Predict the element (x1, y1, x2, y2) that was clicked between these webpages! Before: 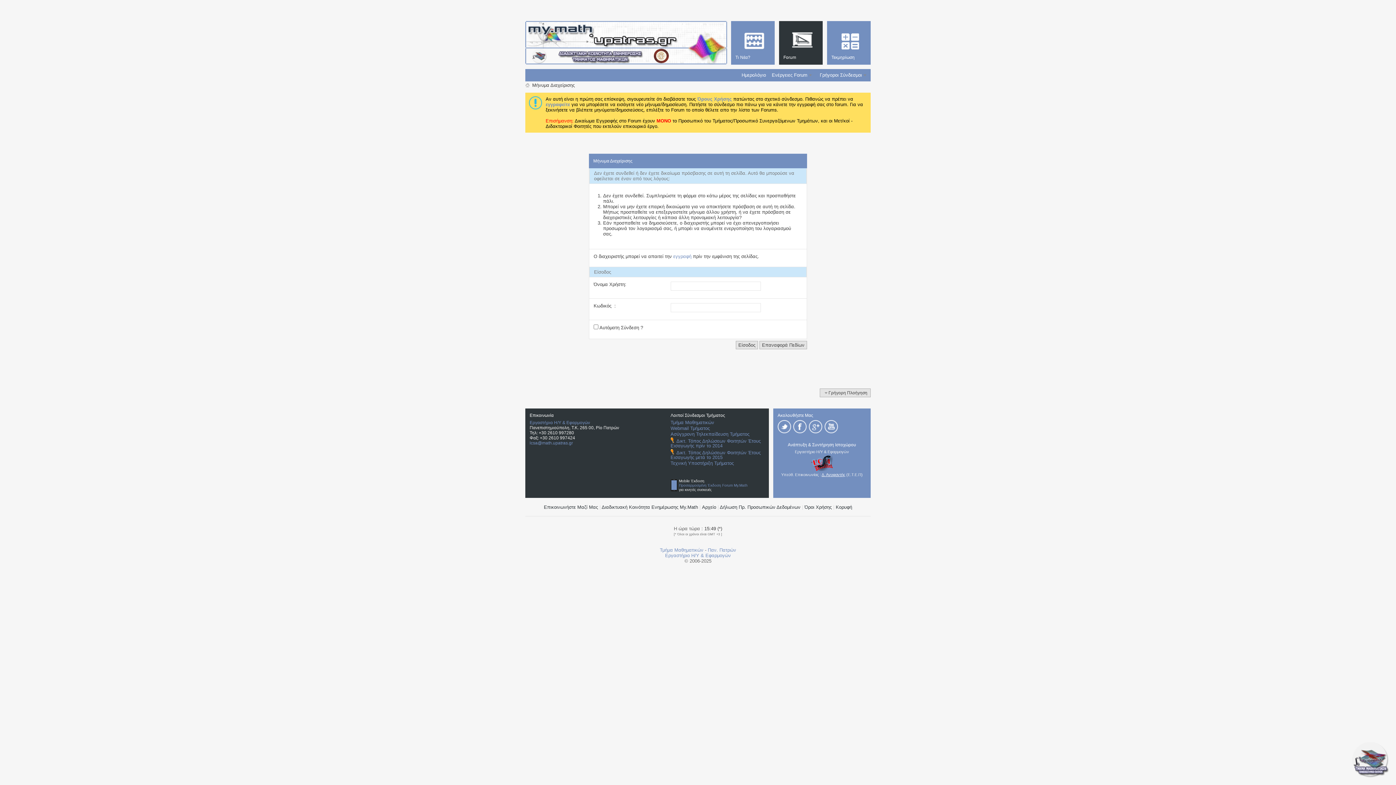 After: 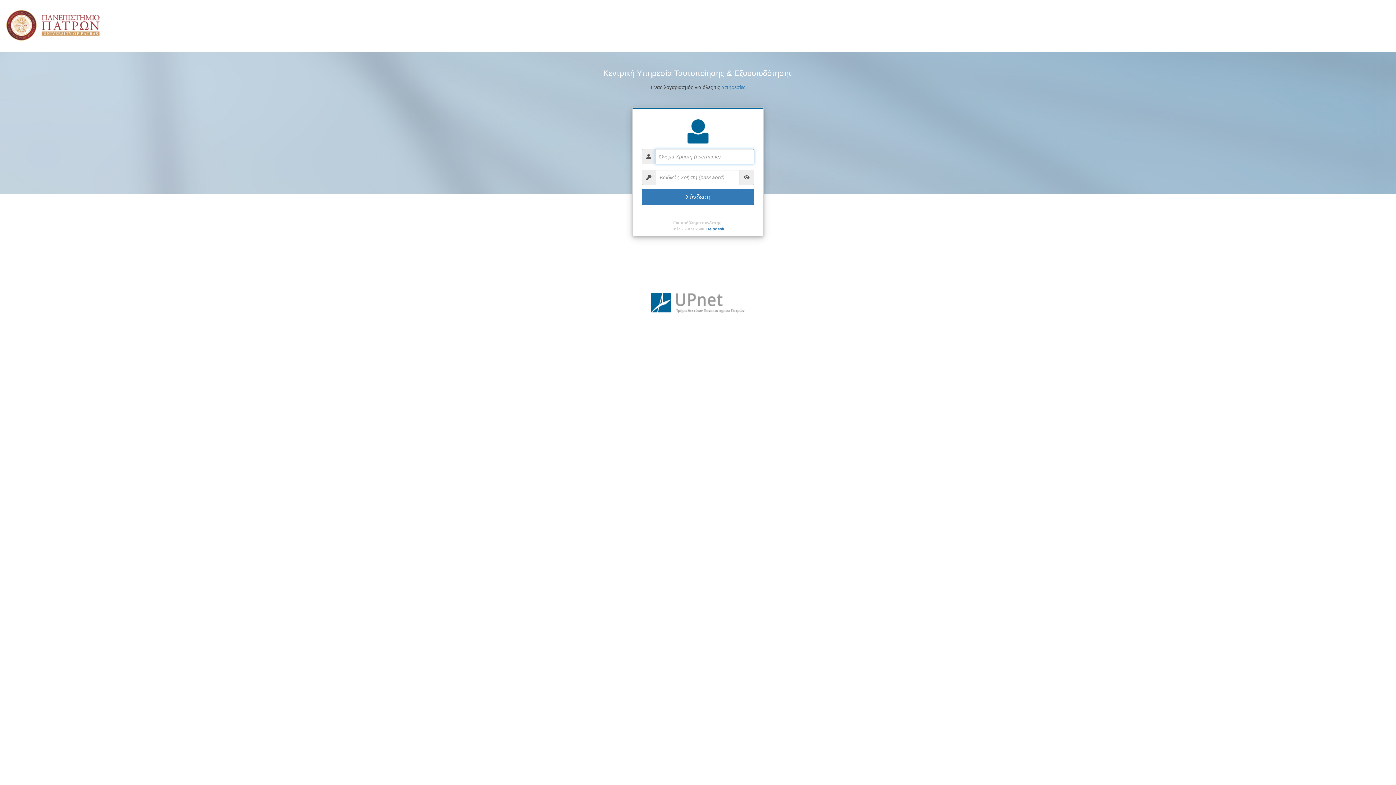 Action: bbox: (670, 438, 760, 448) label: Δικτ. Τόπος Δηλώσεων Φοιτητών Έτους Εισαγωγής πρίν το 2014